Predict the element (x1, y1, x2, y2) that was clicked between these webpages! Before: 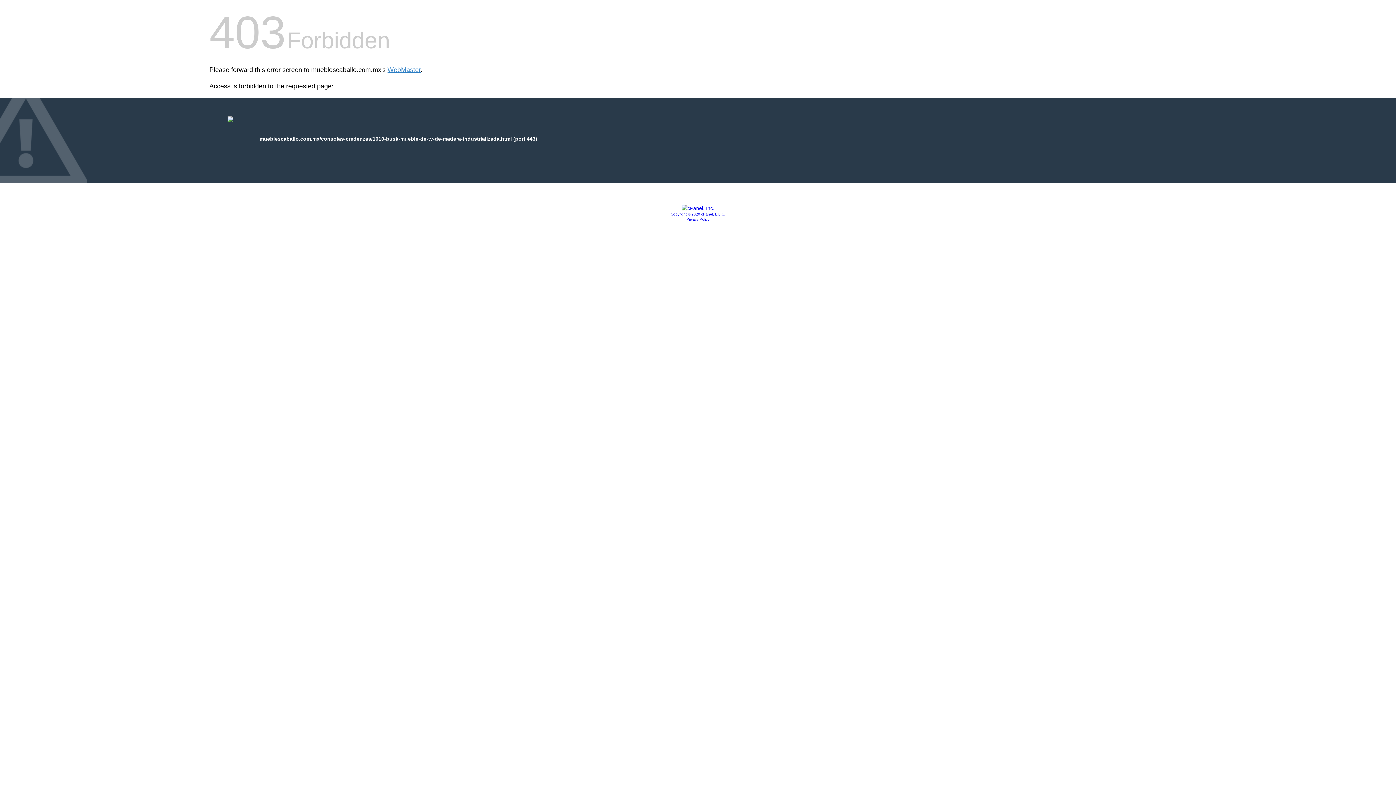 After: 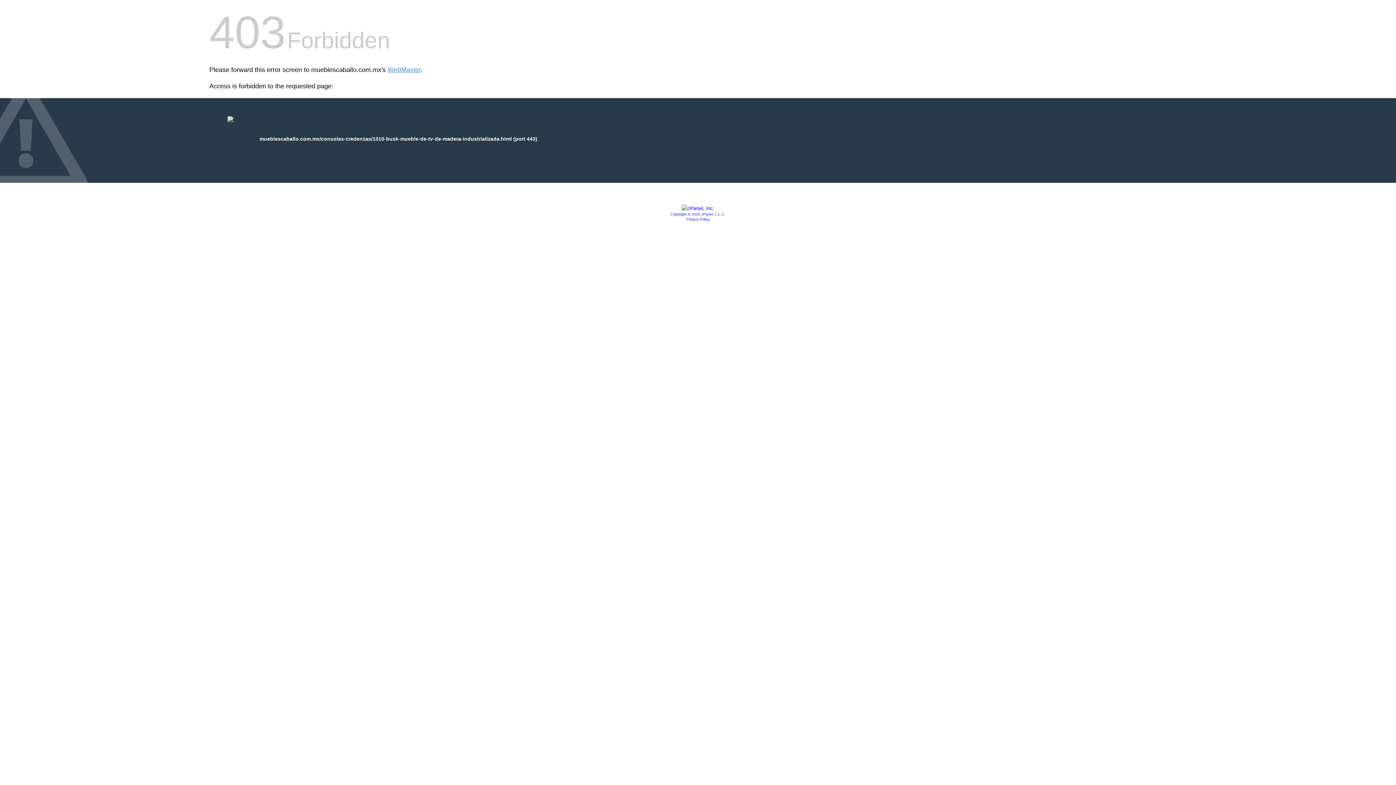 Action: bbox: (686, 217, 709, 221) label: Privacy Policy